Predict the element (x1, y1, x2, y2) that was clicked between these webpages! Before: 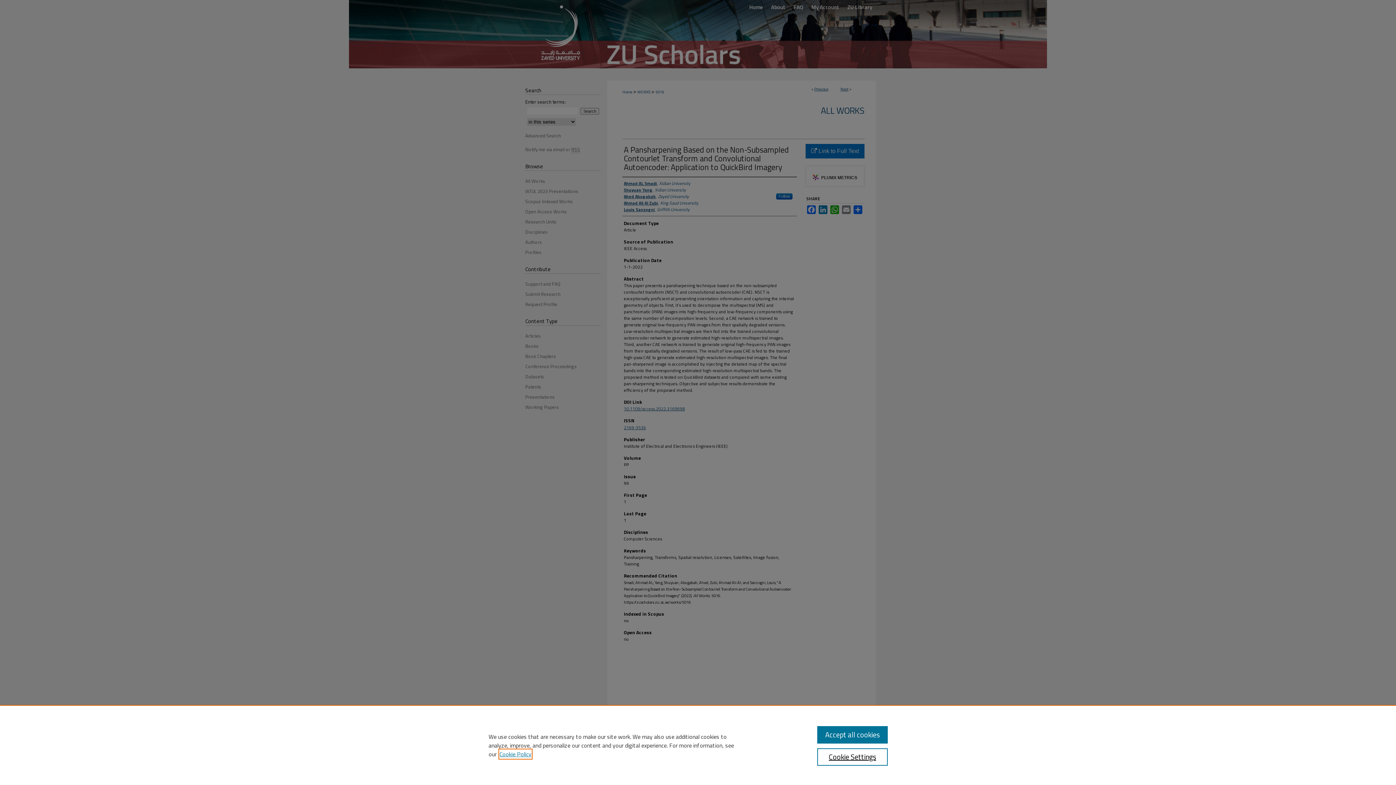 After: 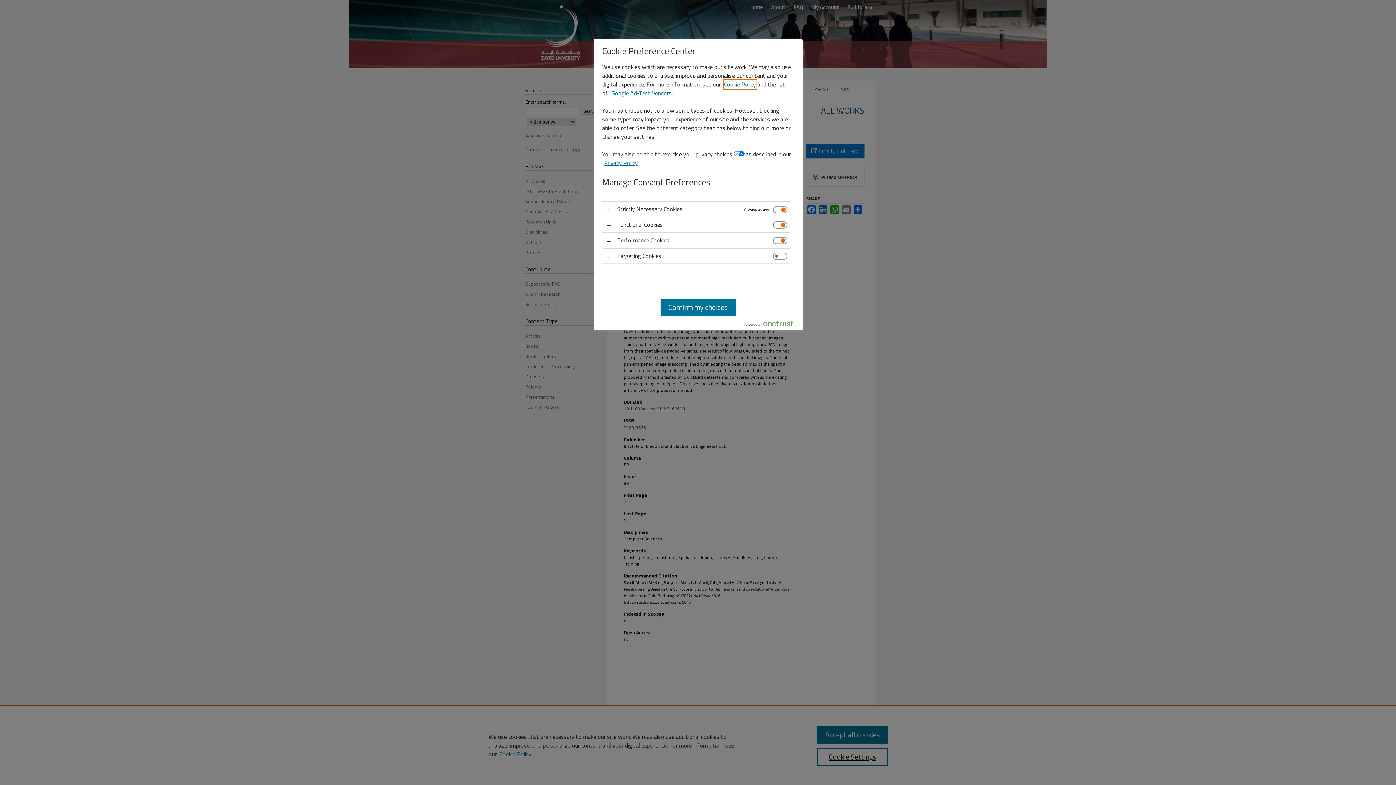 Action: label: Cookie Settings bbox: (817, 748, 887, 766)